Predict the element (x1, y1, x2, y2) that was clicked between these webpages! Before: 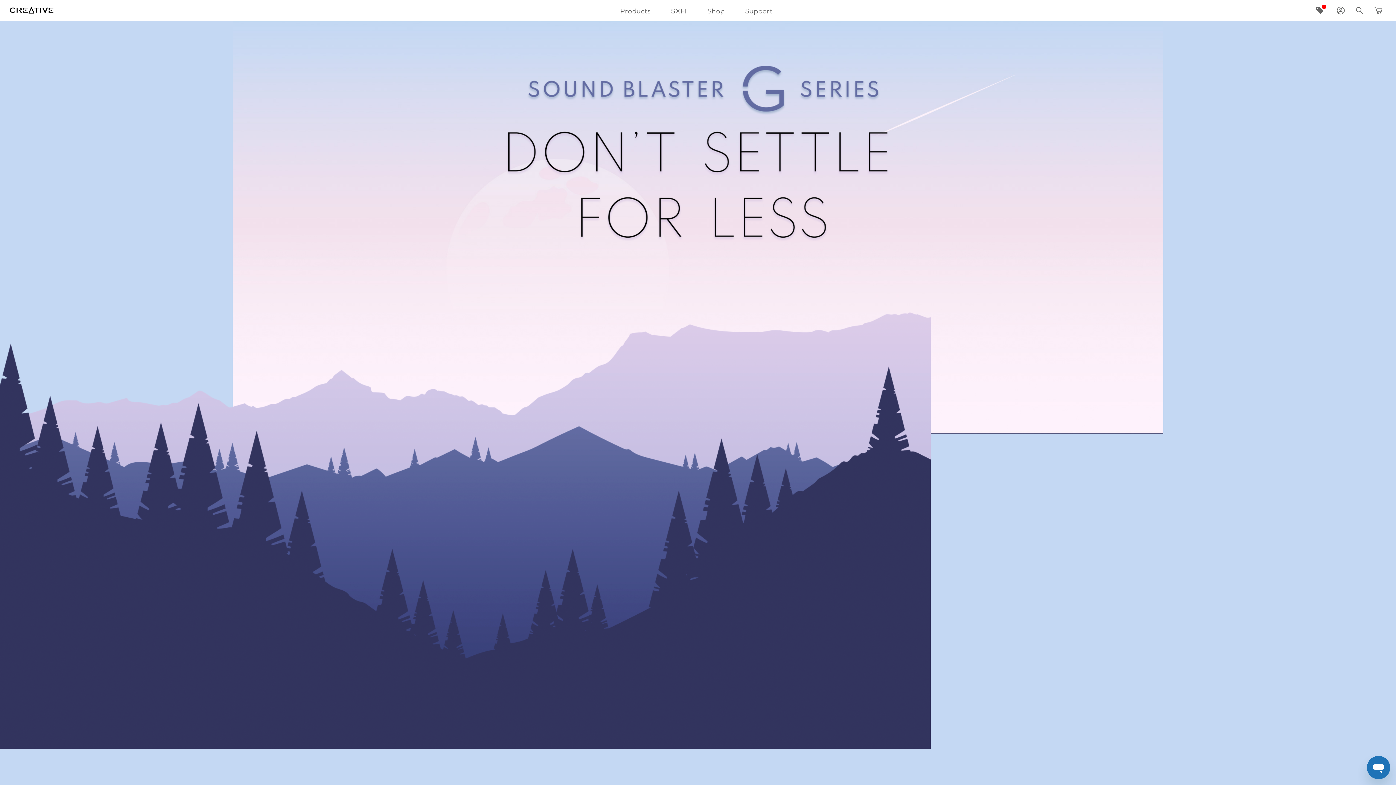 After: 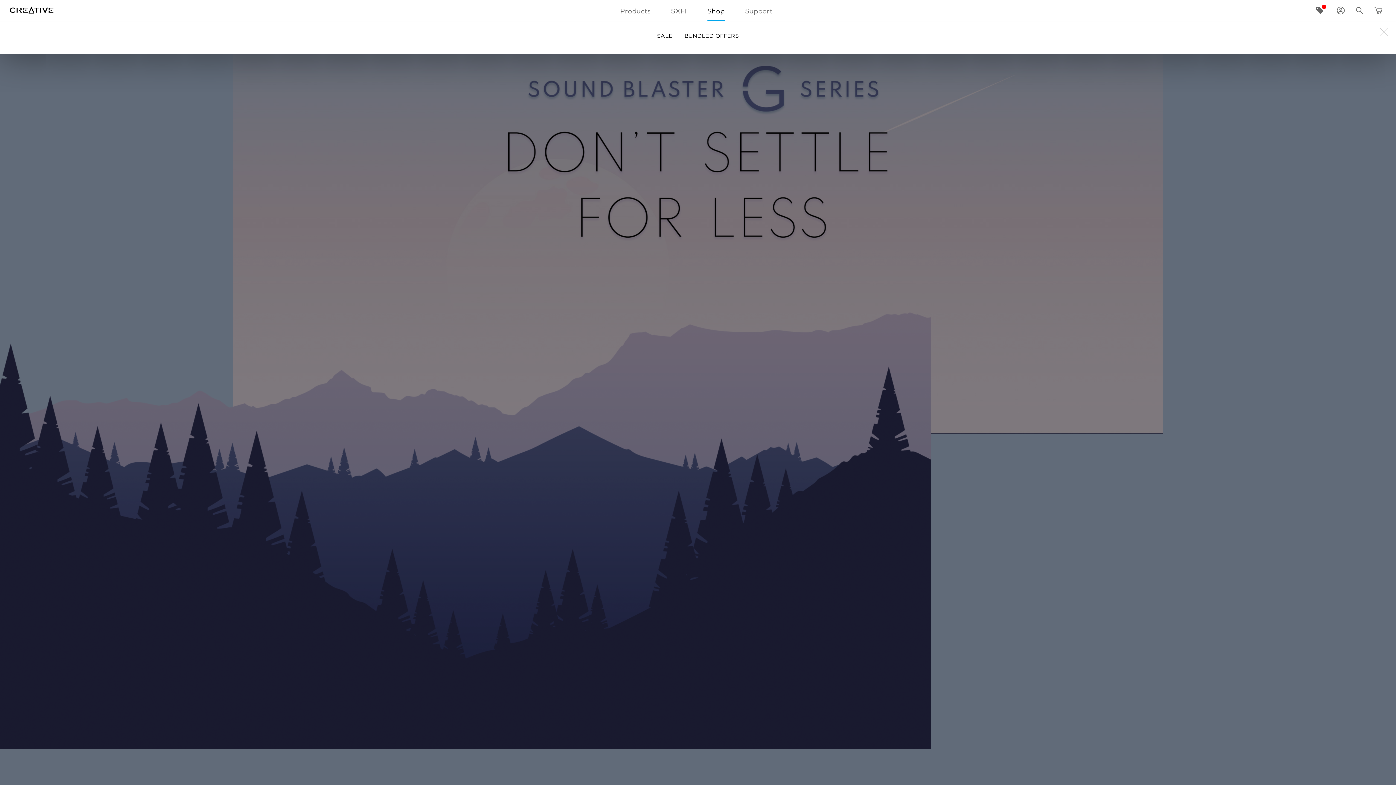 Action: bbox: (701, 1, 730, 20) label: Shop